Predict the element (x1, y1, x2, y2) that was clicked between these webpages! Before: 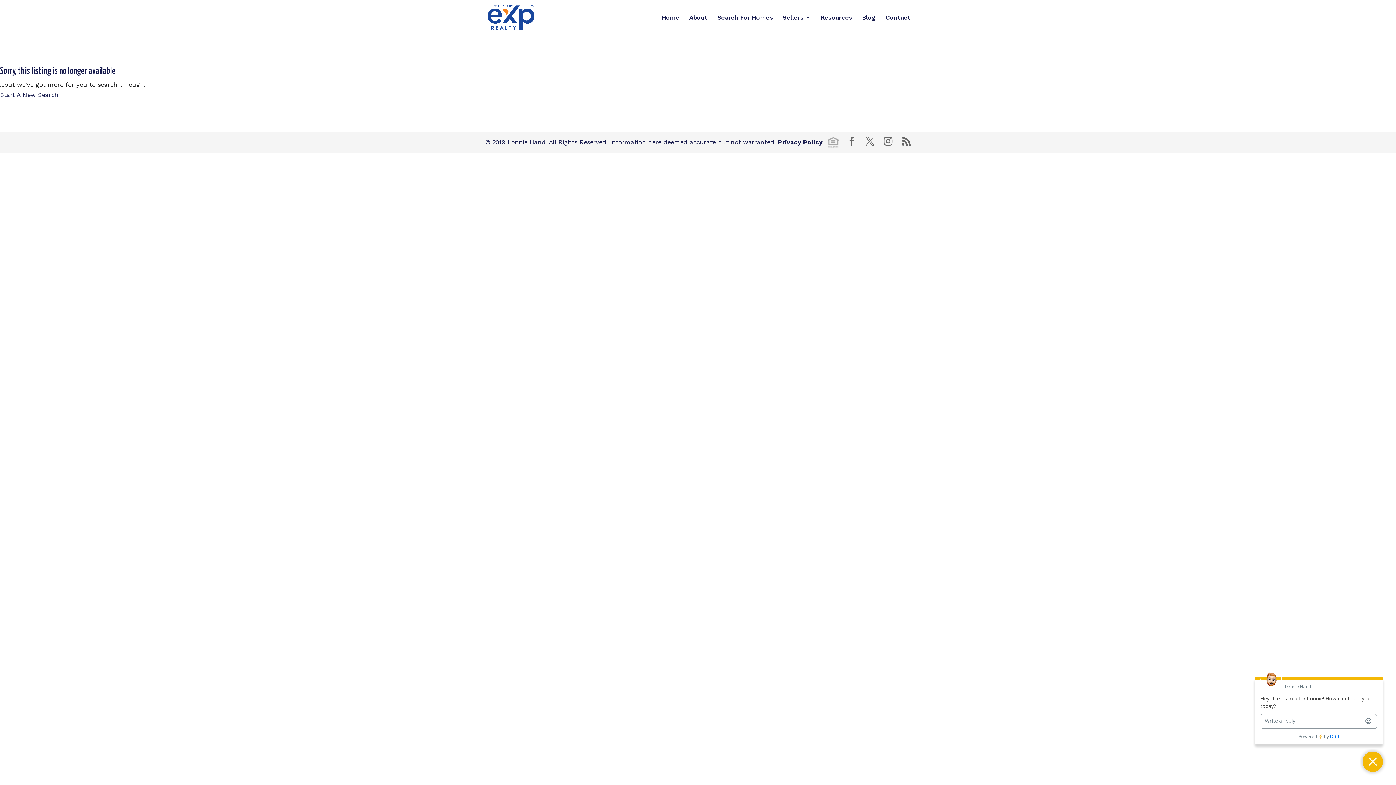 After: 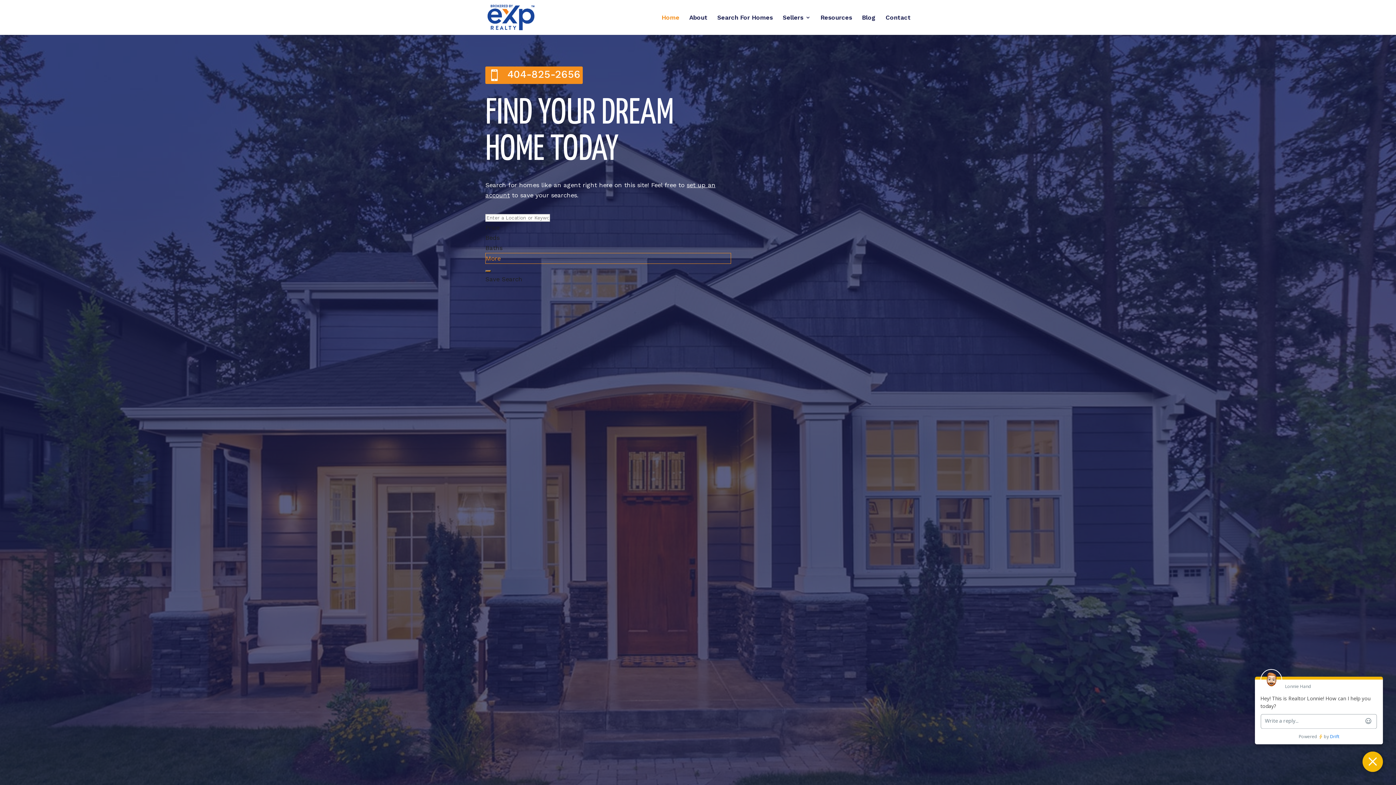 Action: bbox: (487, 13, 534, 20)